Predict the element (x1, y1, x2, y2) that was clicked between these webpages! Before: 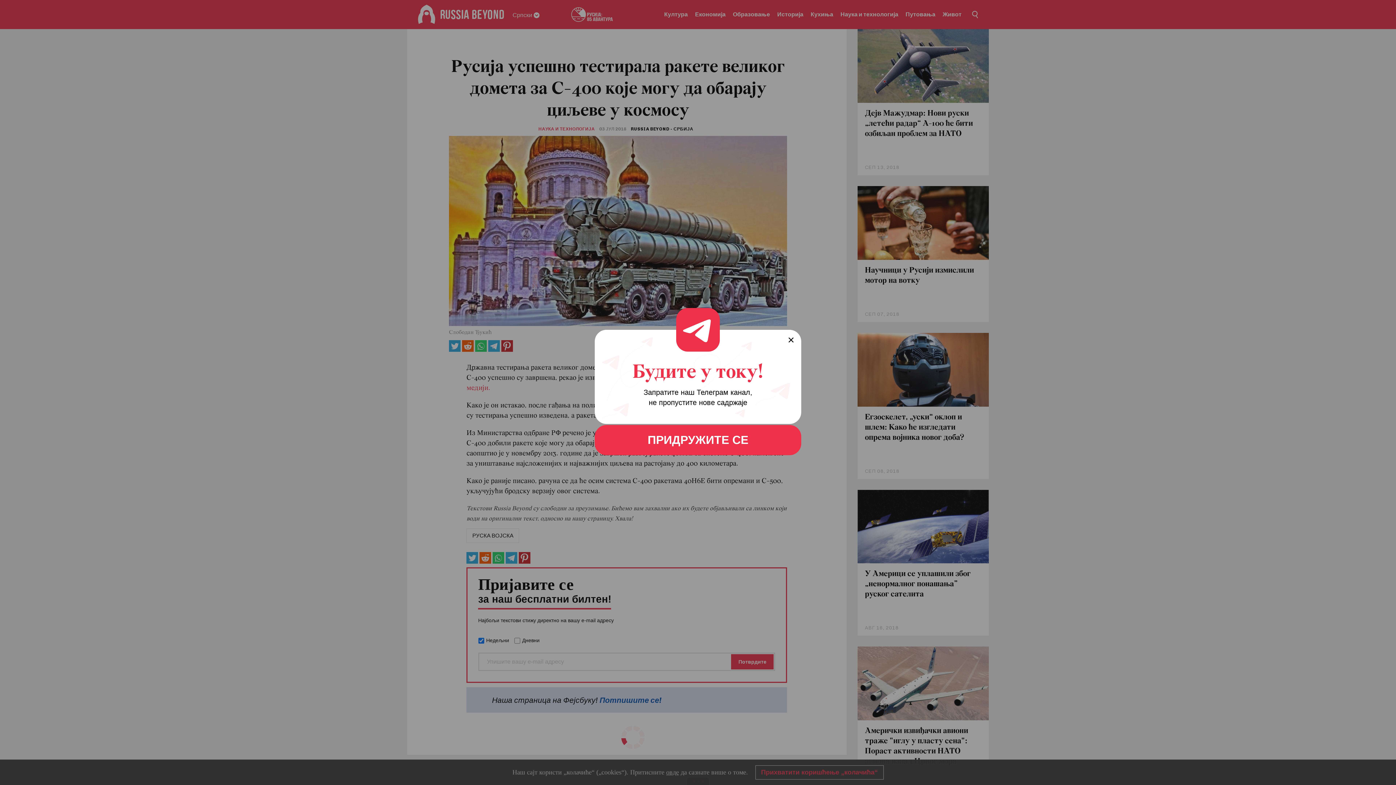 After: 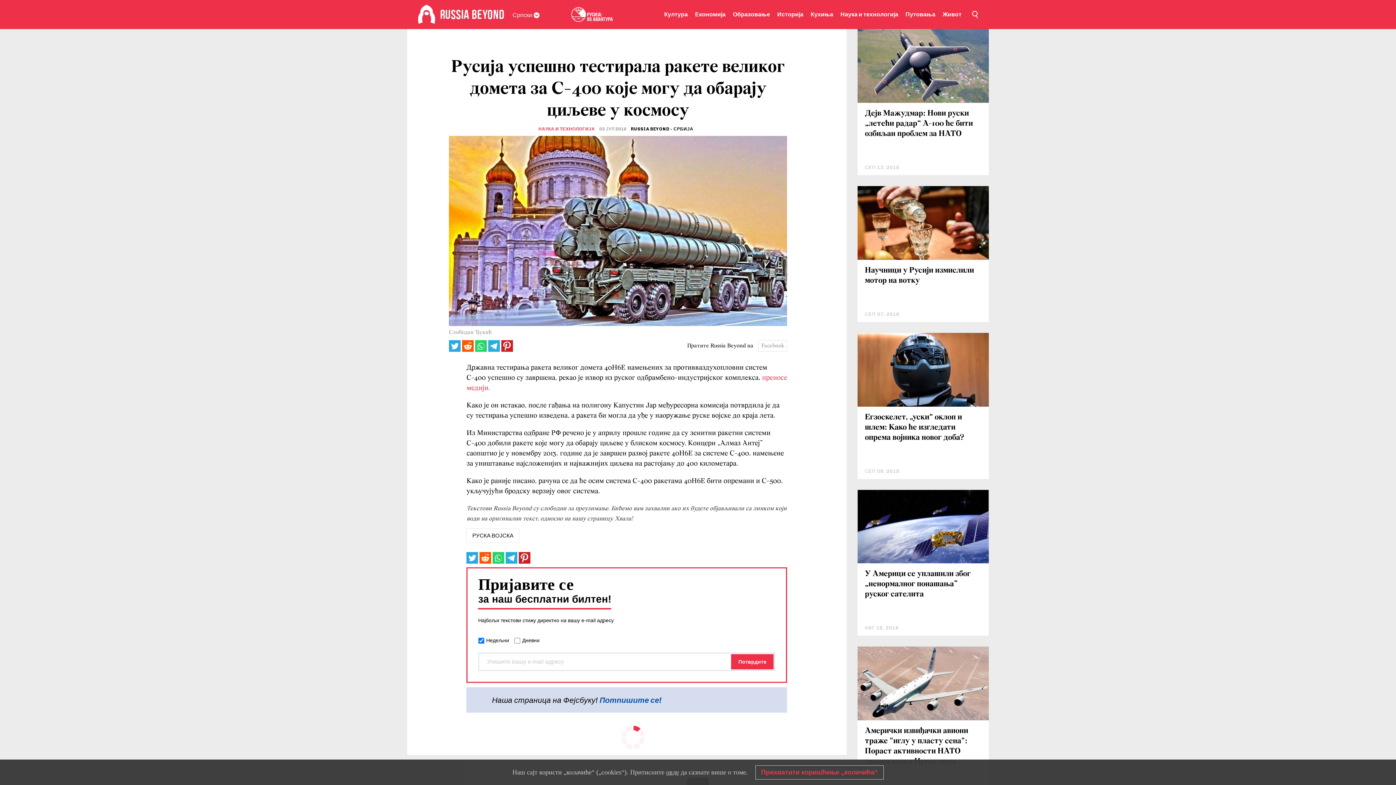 Action: bbox: (594, 425, 801, 455) label: ПРИДРУЖИТЕ СЕ